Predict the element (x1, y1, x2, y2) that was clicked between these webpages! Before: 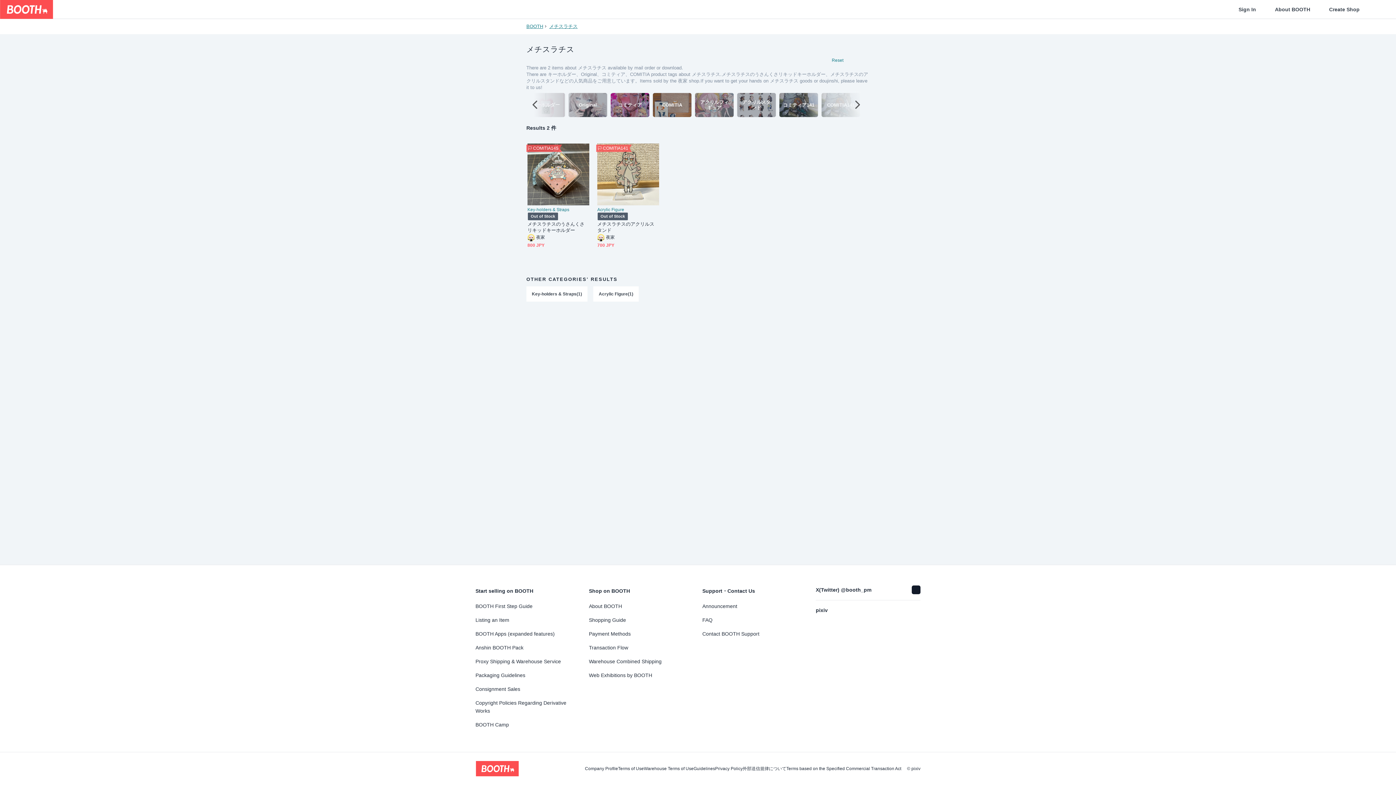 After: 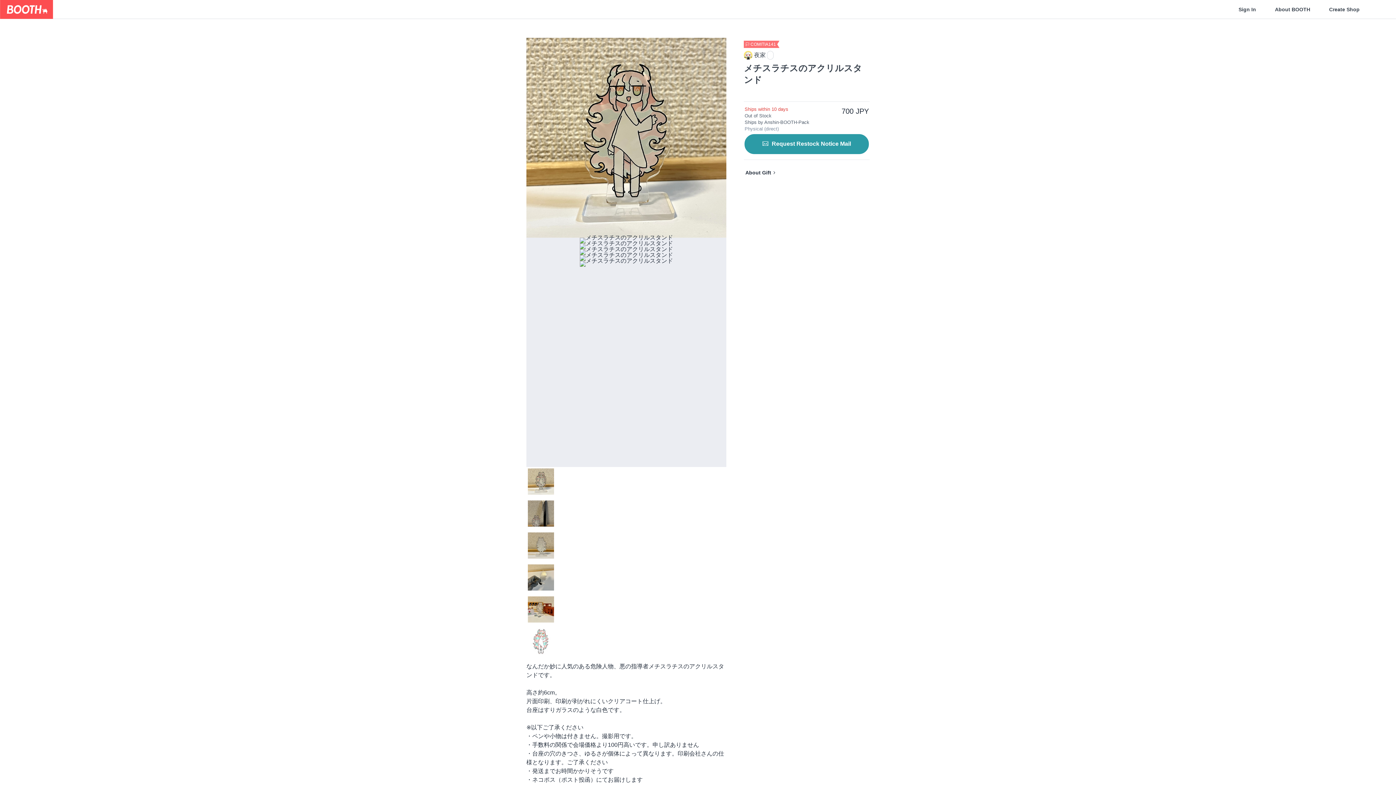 Action: bbox: (597, 220, 659, 233) label: メチスラチスのアクリルスタンド